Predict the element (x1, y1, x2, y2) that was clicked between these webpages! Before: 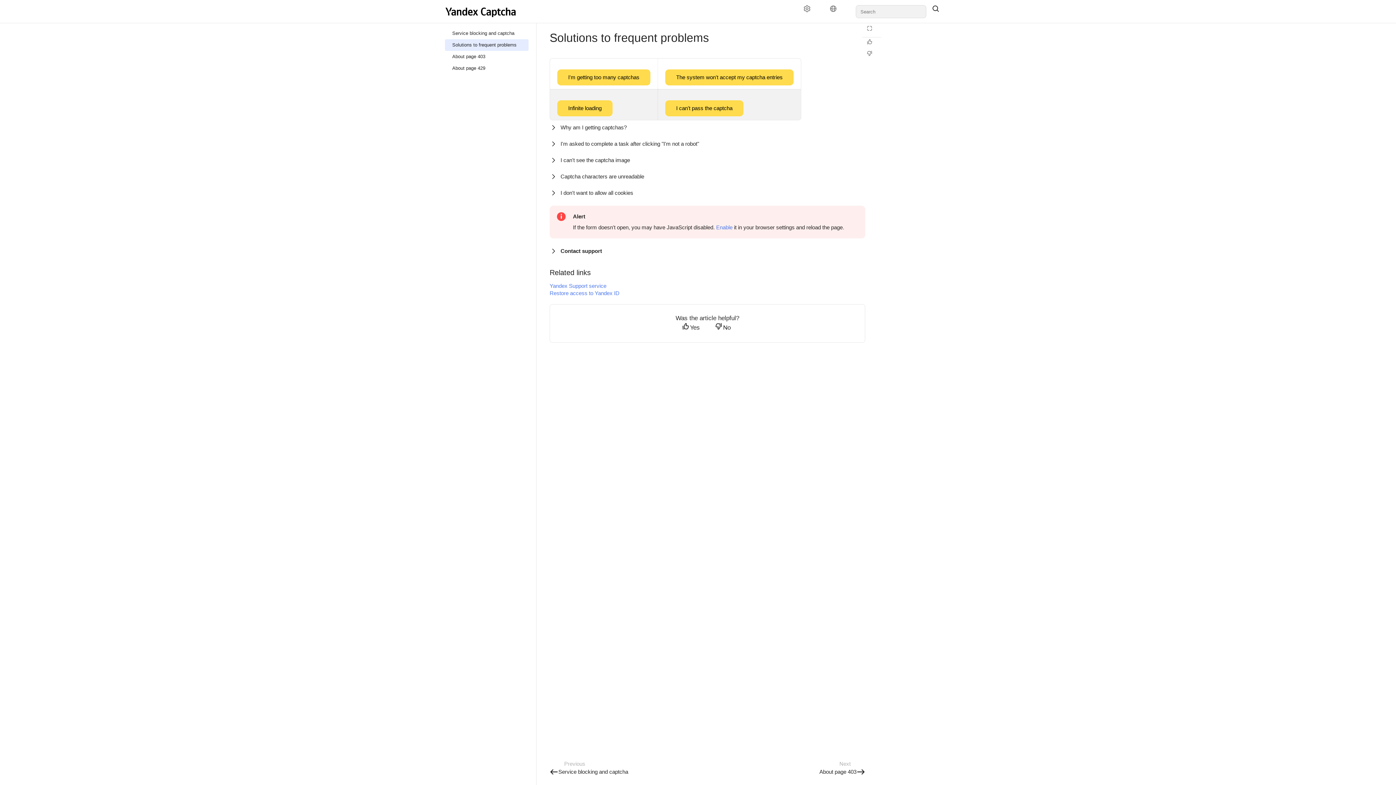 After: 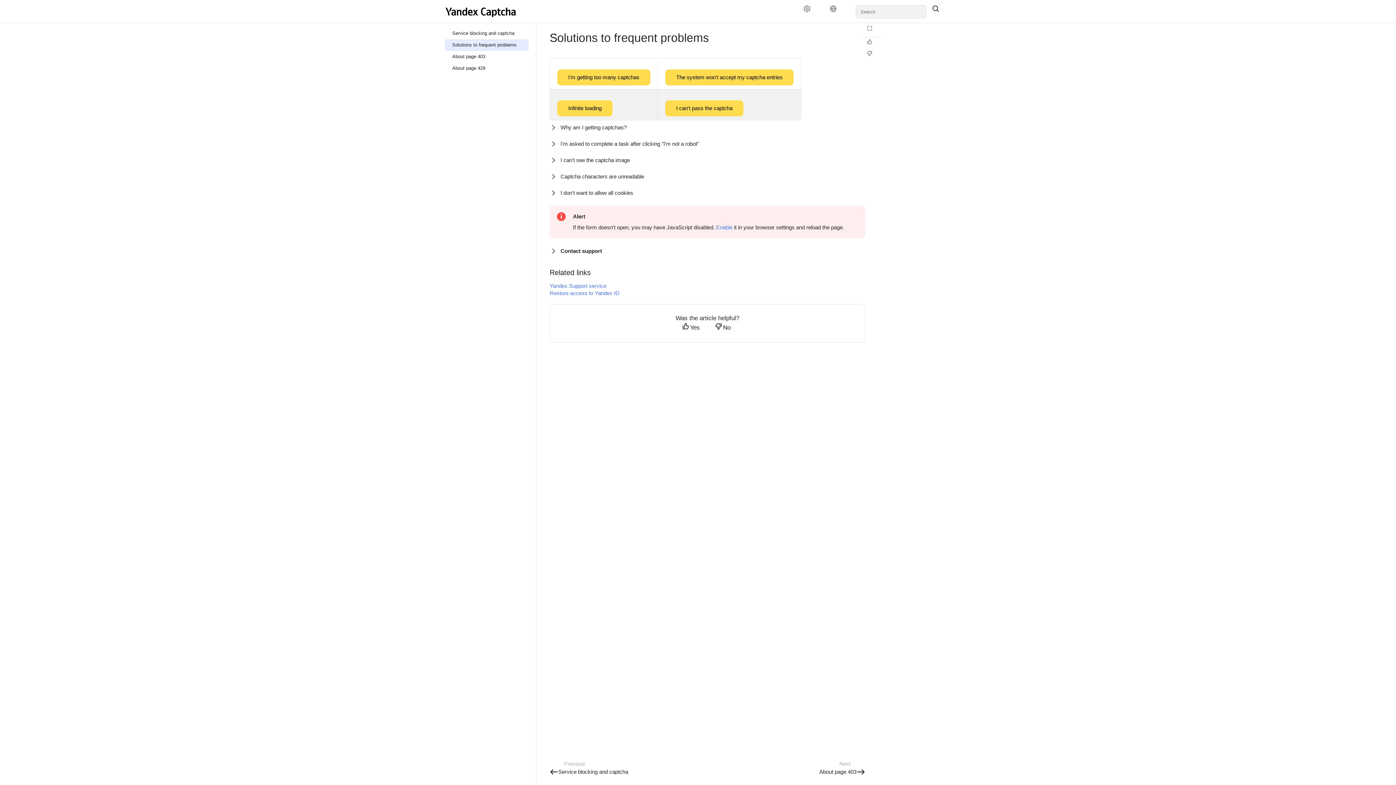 Action: label: Yes bbox: (680, 322, 704, 333)